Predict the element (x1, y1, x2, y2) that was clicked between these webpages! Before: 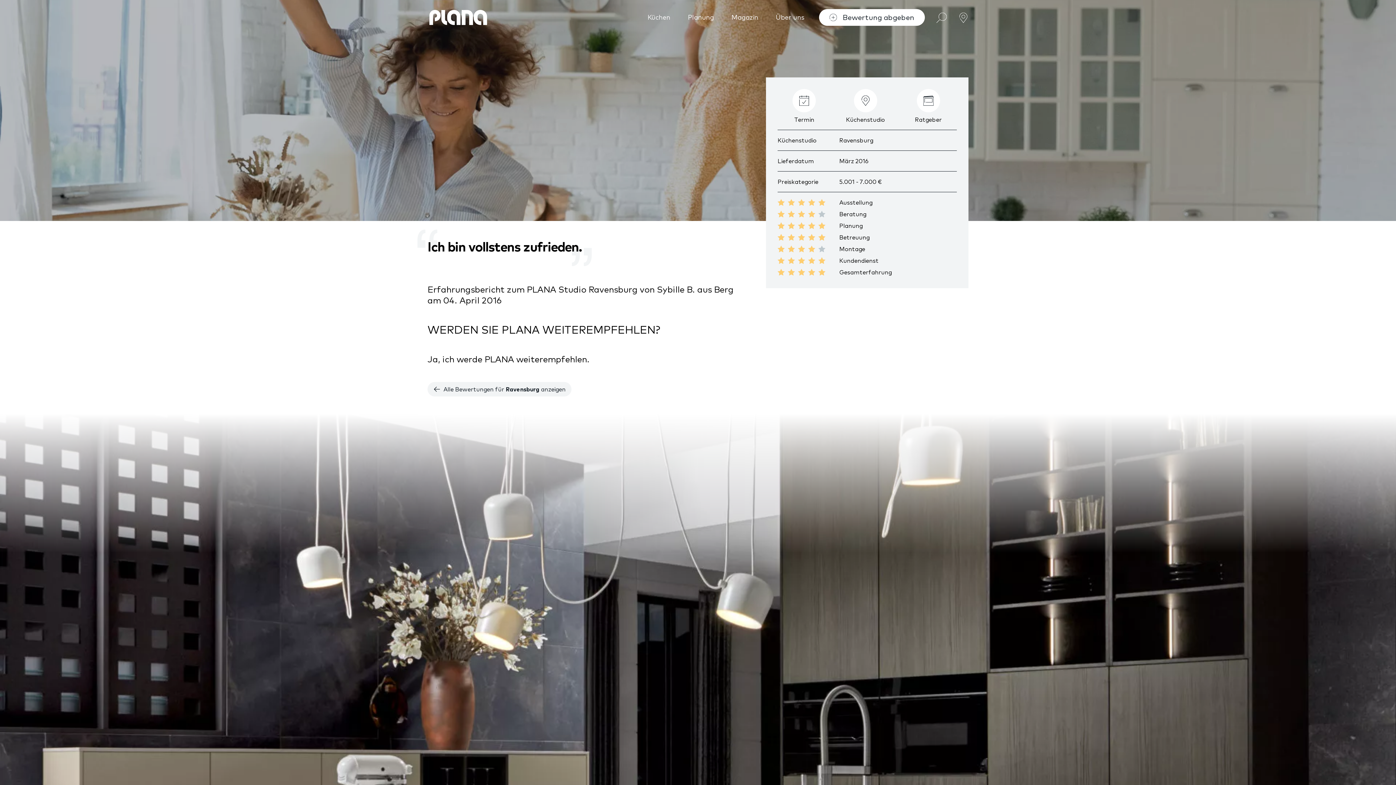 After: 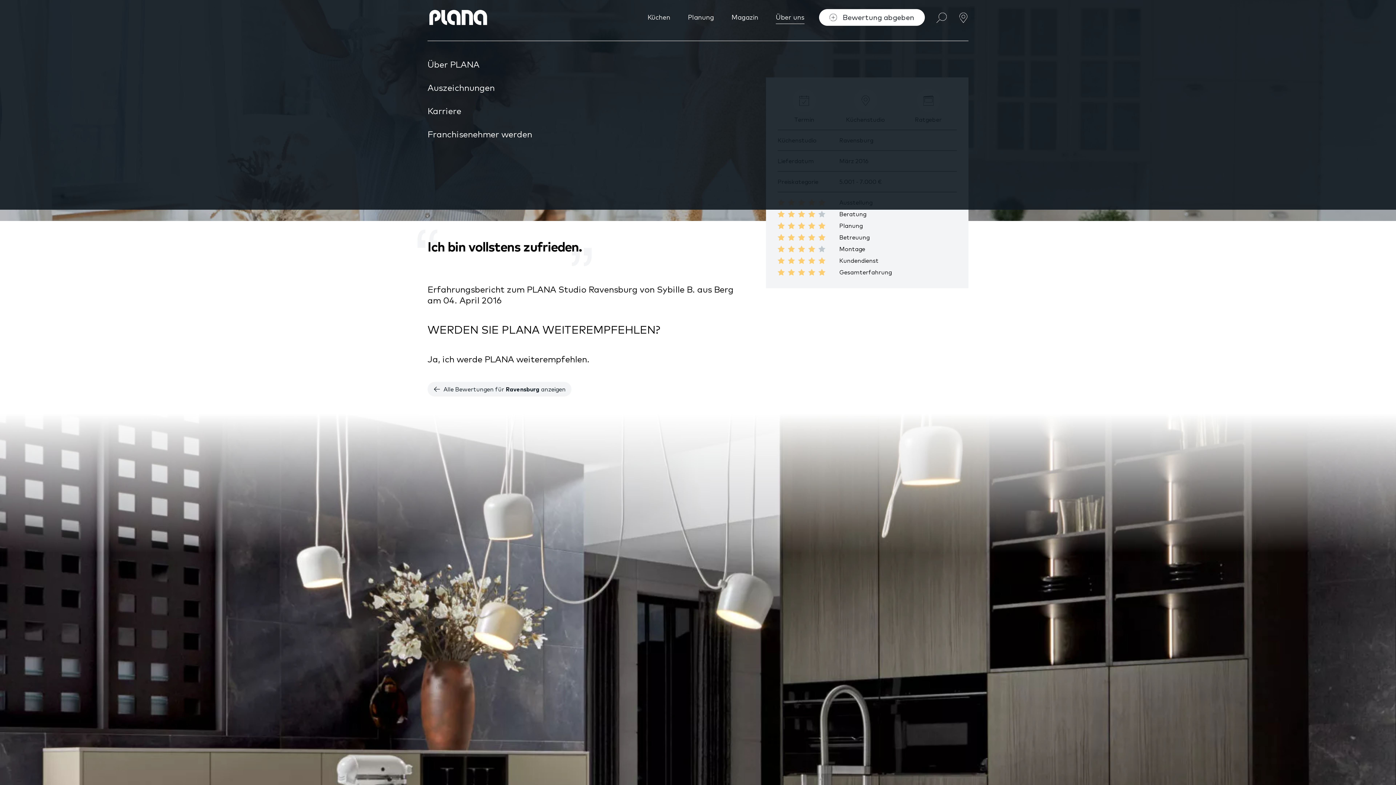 Action: bbox: (773, 9, 807, 25) label: Über uns